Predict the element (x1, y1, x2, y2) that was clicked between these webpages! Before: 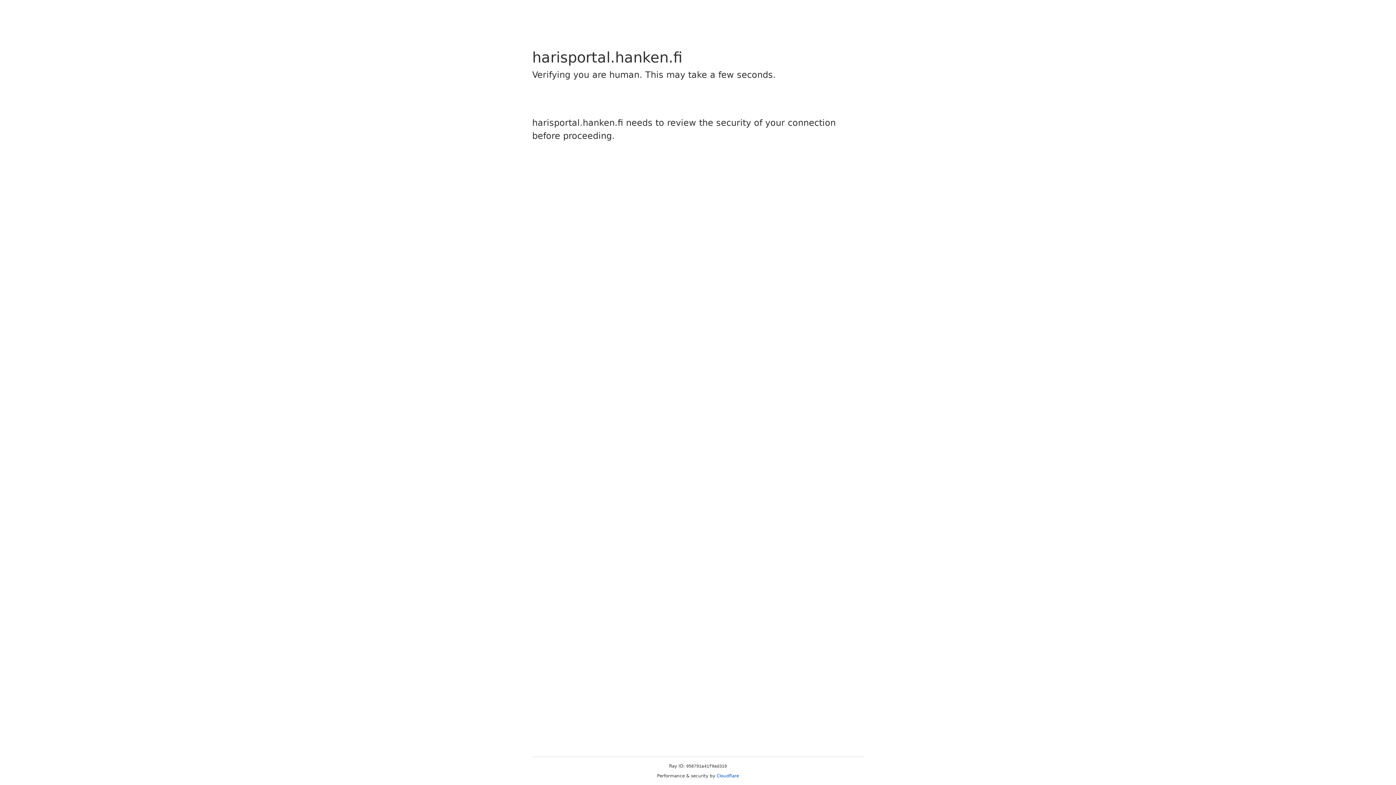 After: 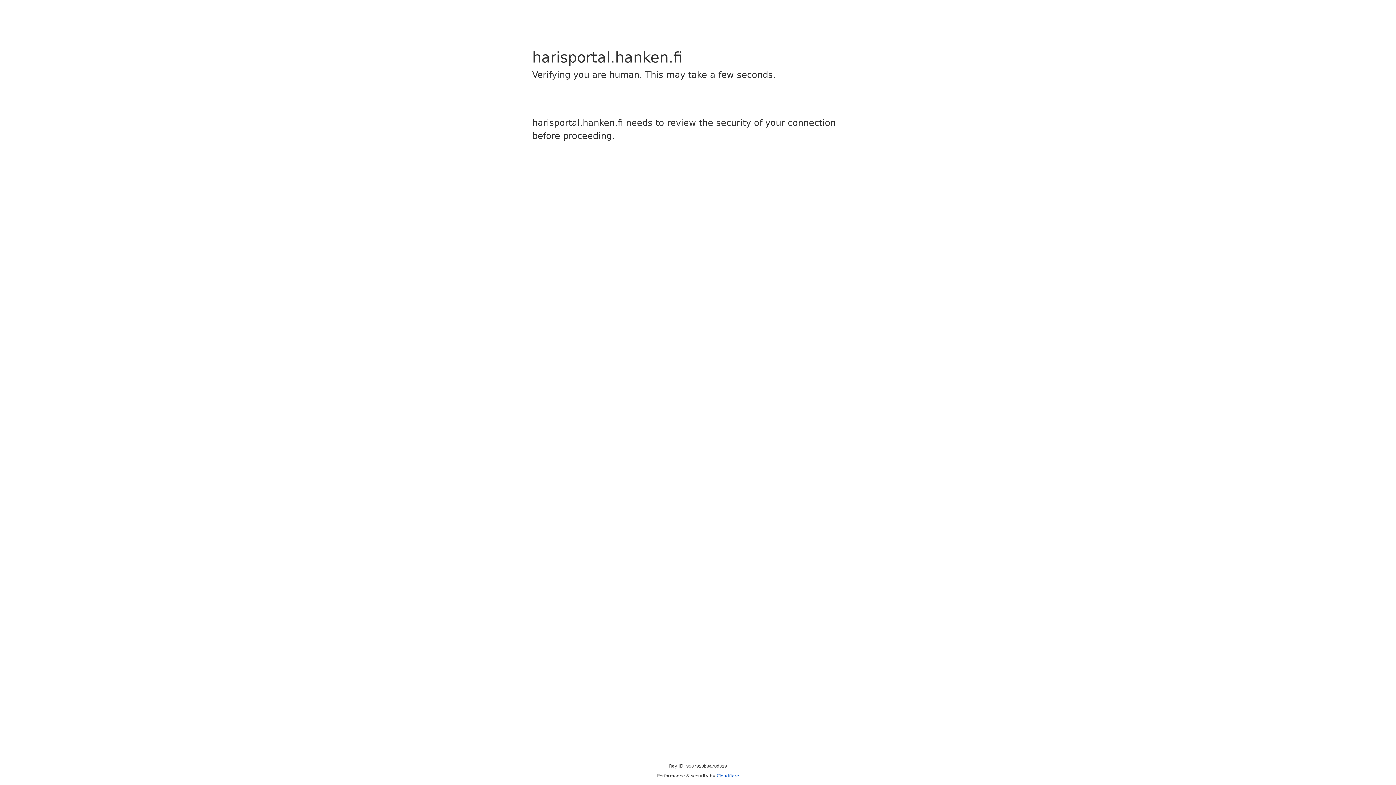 Action: bbox: (716, 773, 739, 778) label: Cloudflare